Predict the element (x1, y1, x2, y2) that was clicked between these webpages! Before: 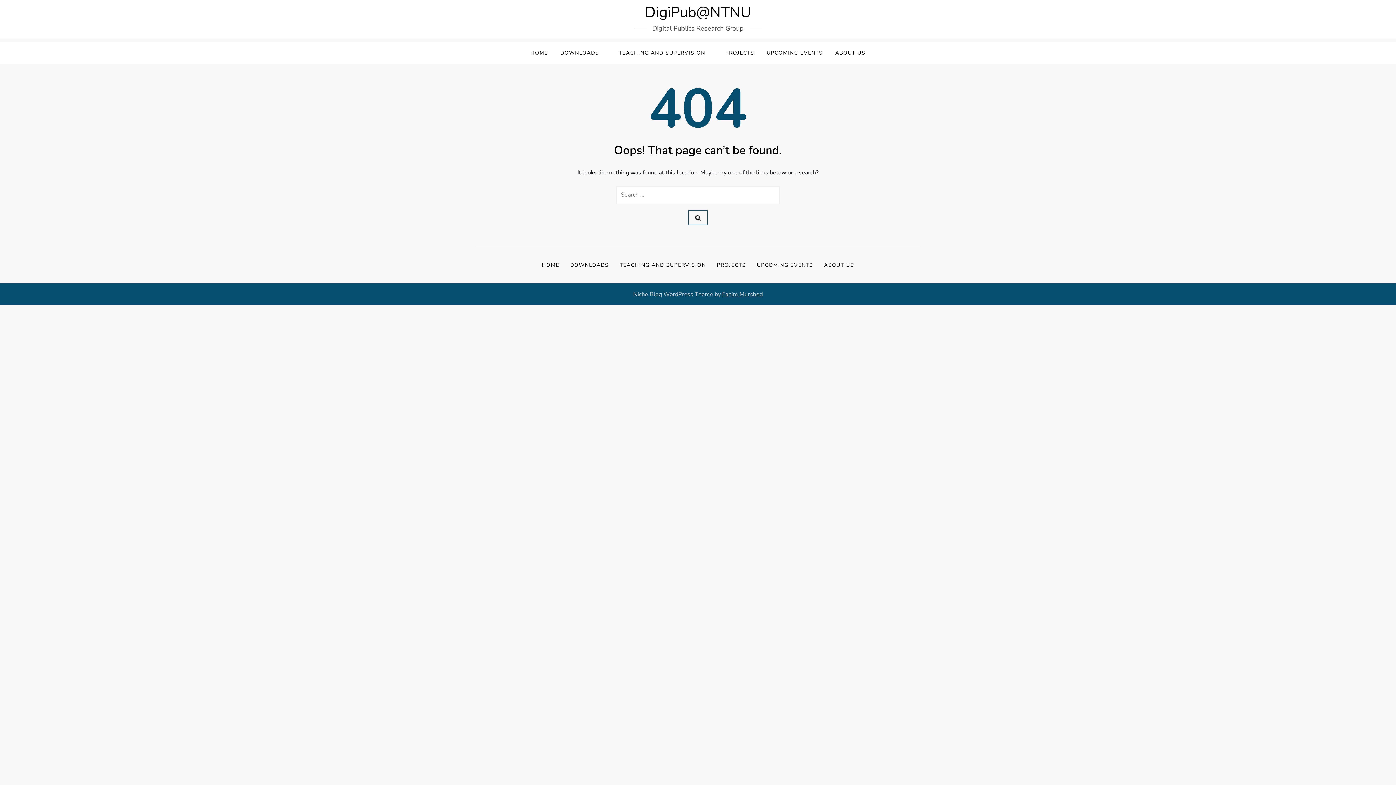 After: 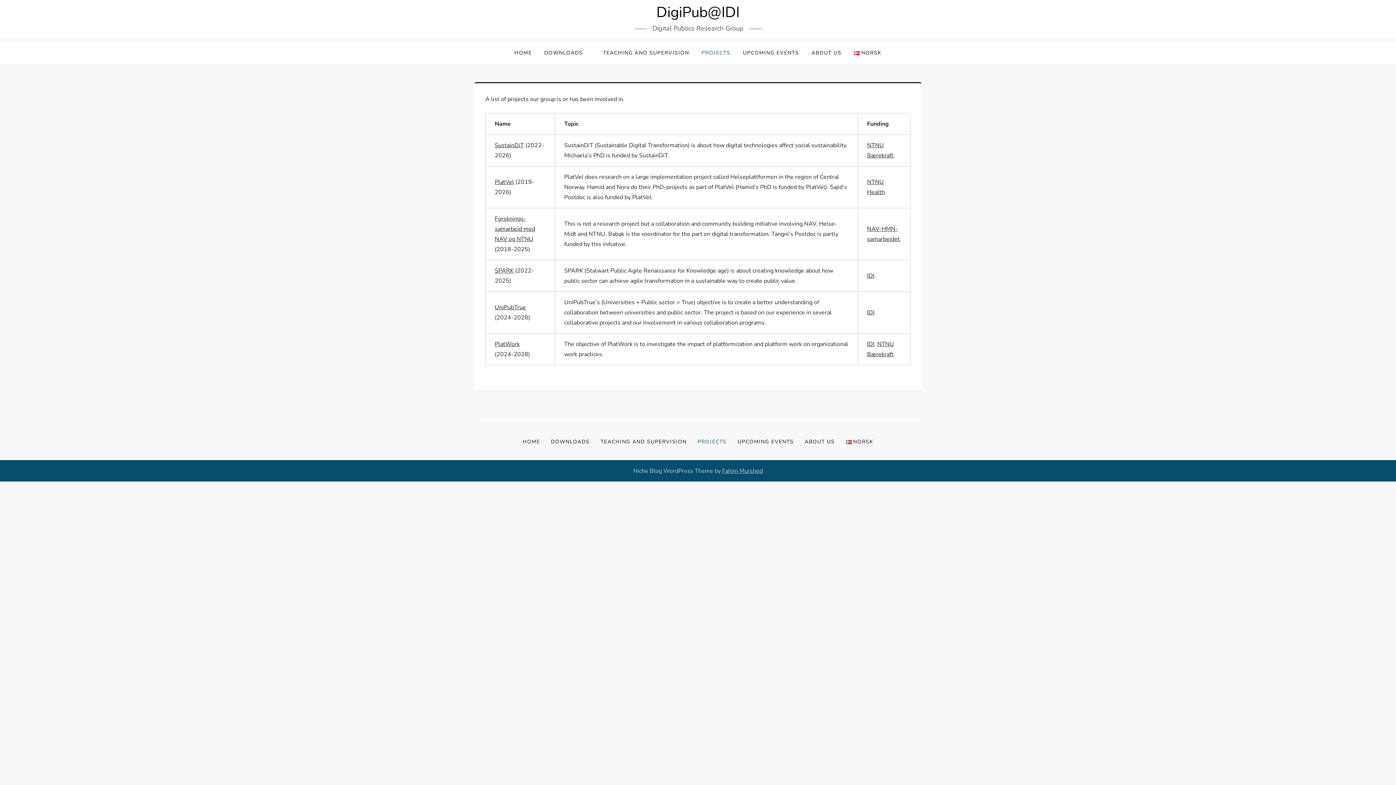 Action: bbox: (720, 42, 760, 64) label: PROJECTS